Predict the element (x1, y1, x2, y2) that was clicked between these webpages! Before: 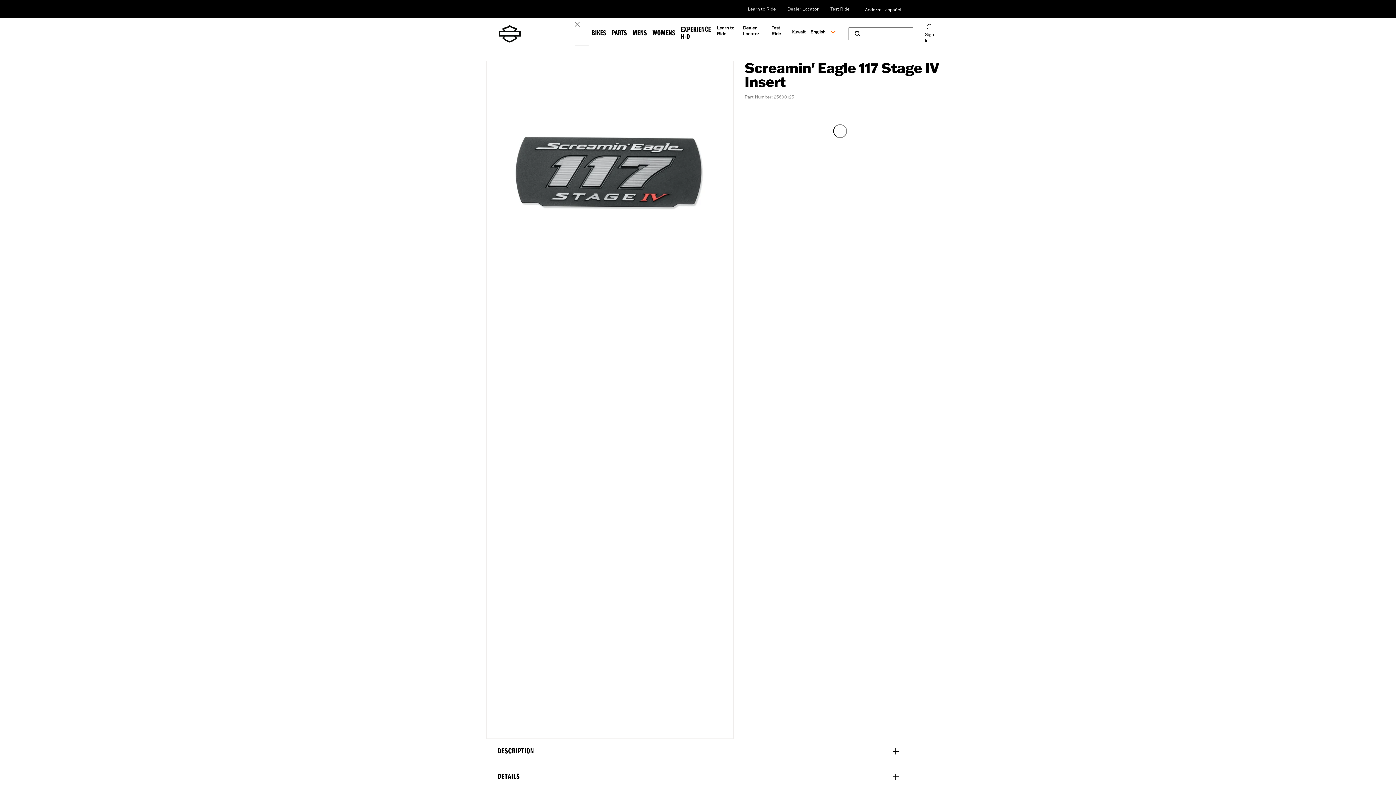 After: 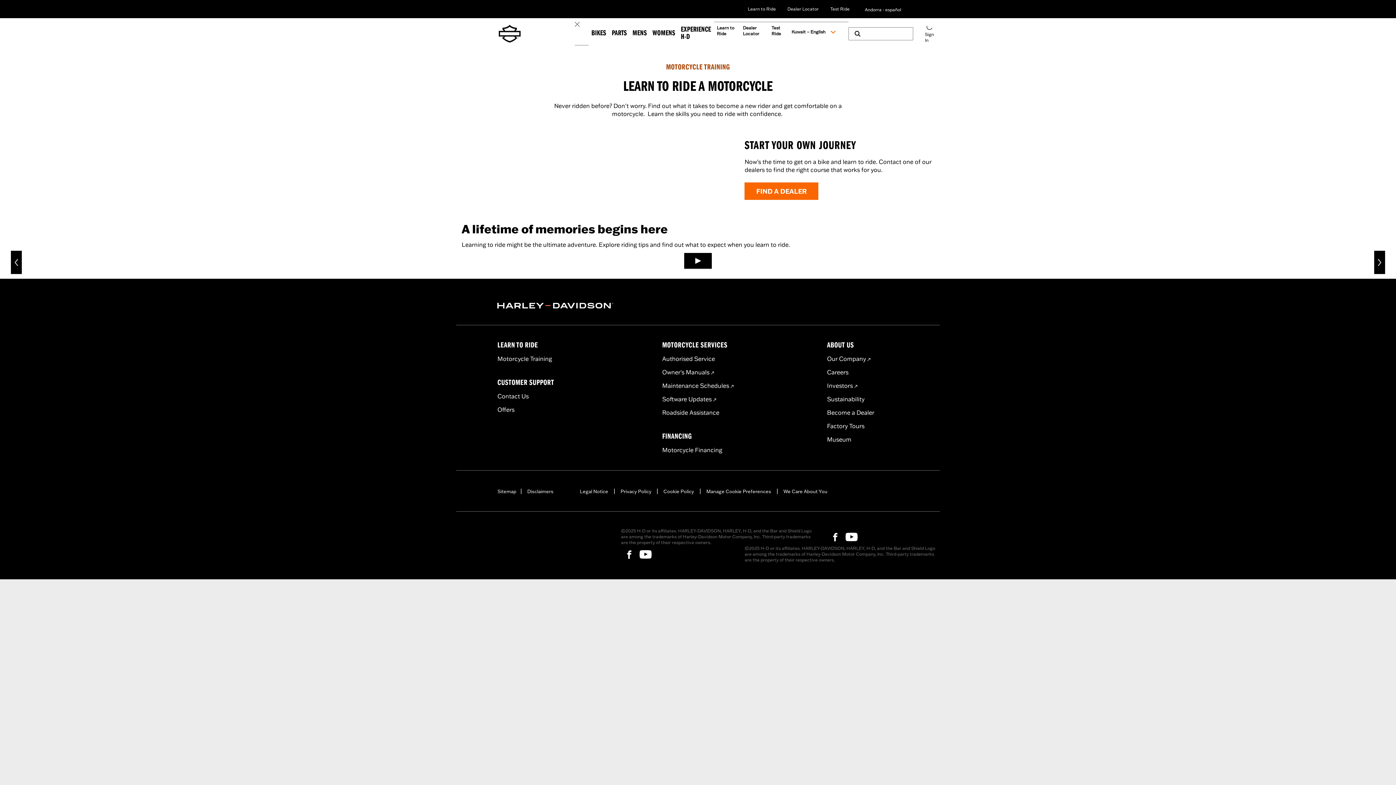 Action: label: Learn to Ride bbox: (714, 22, 740, 45)